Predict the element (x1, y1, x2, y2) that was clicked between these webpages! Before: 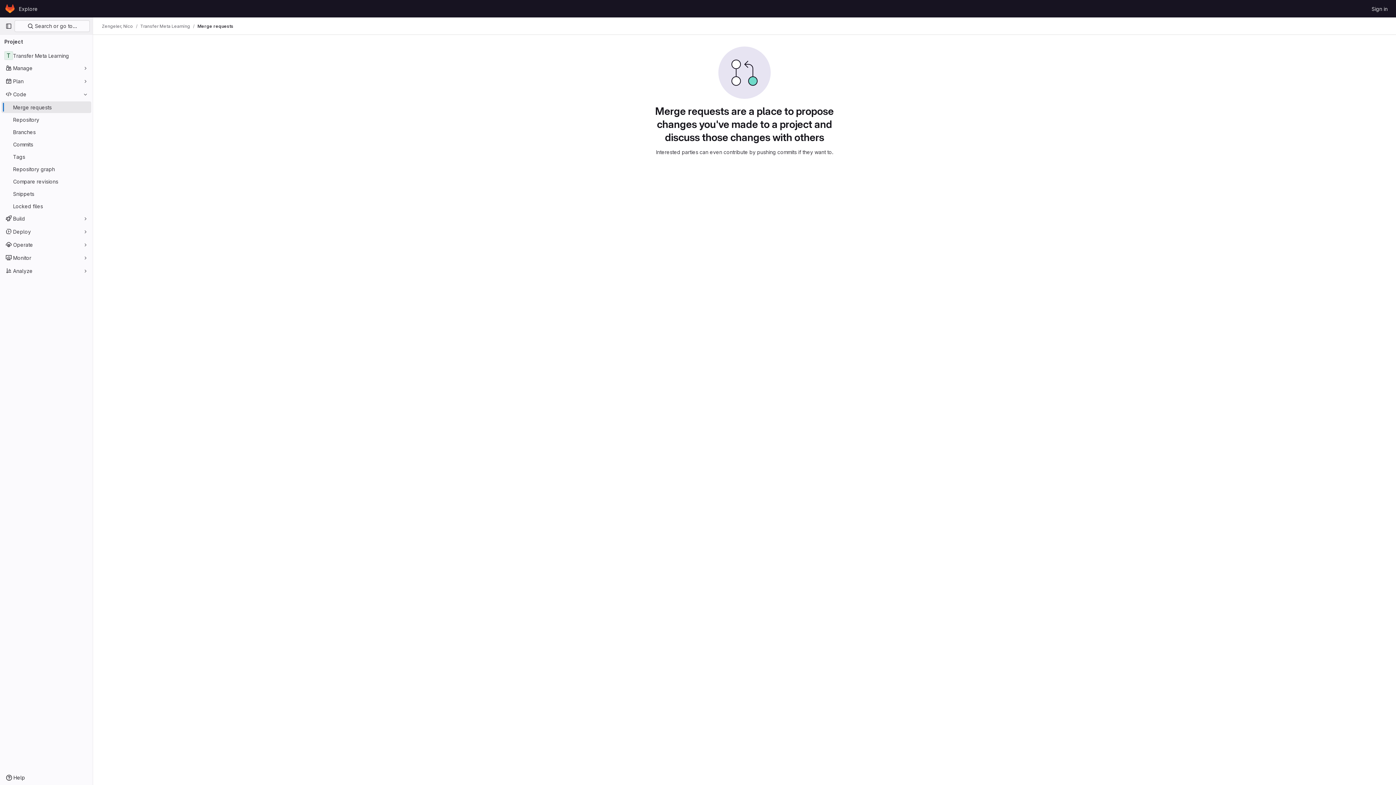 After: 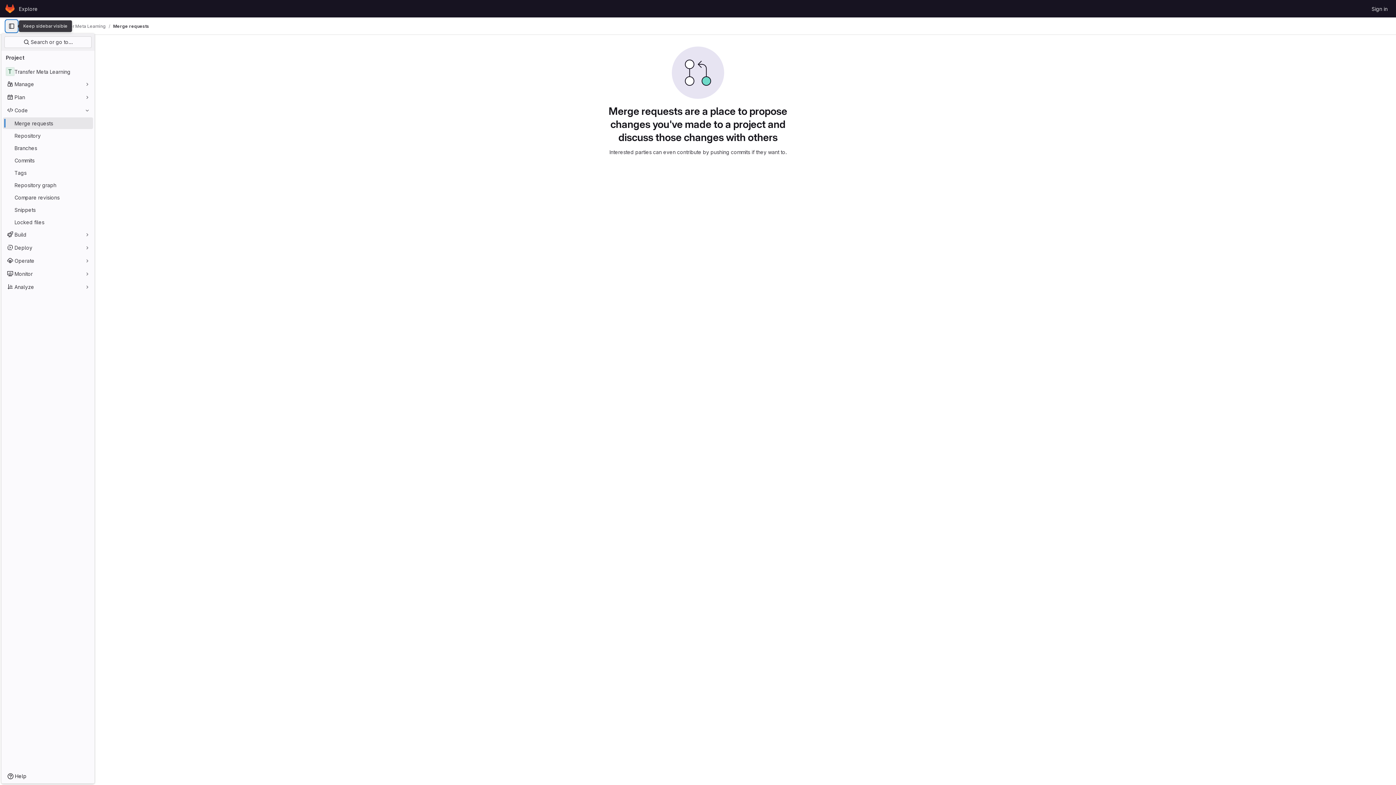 Action: bbox: (2, 20, 14, 32) label: Primary navigation sidebar